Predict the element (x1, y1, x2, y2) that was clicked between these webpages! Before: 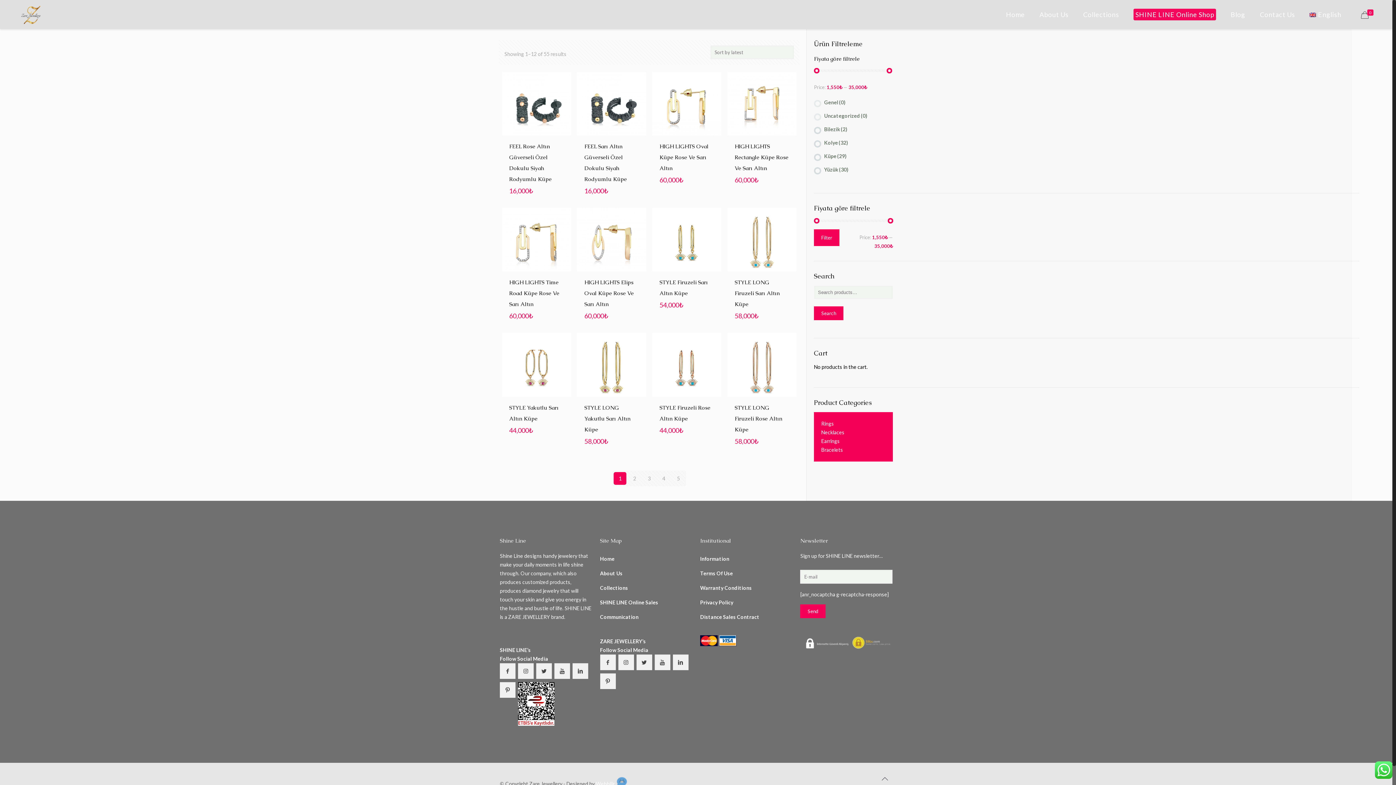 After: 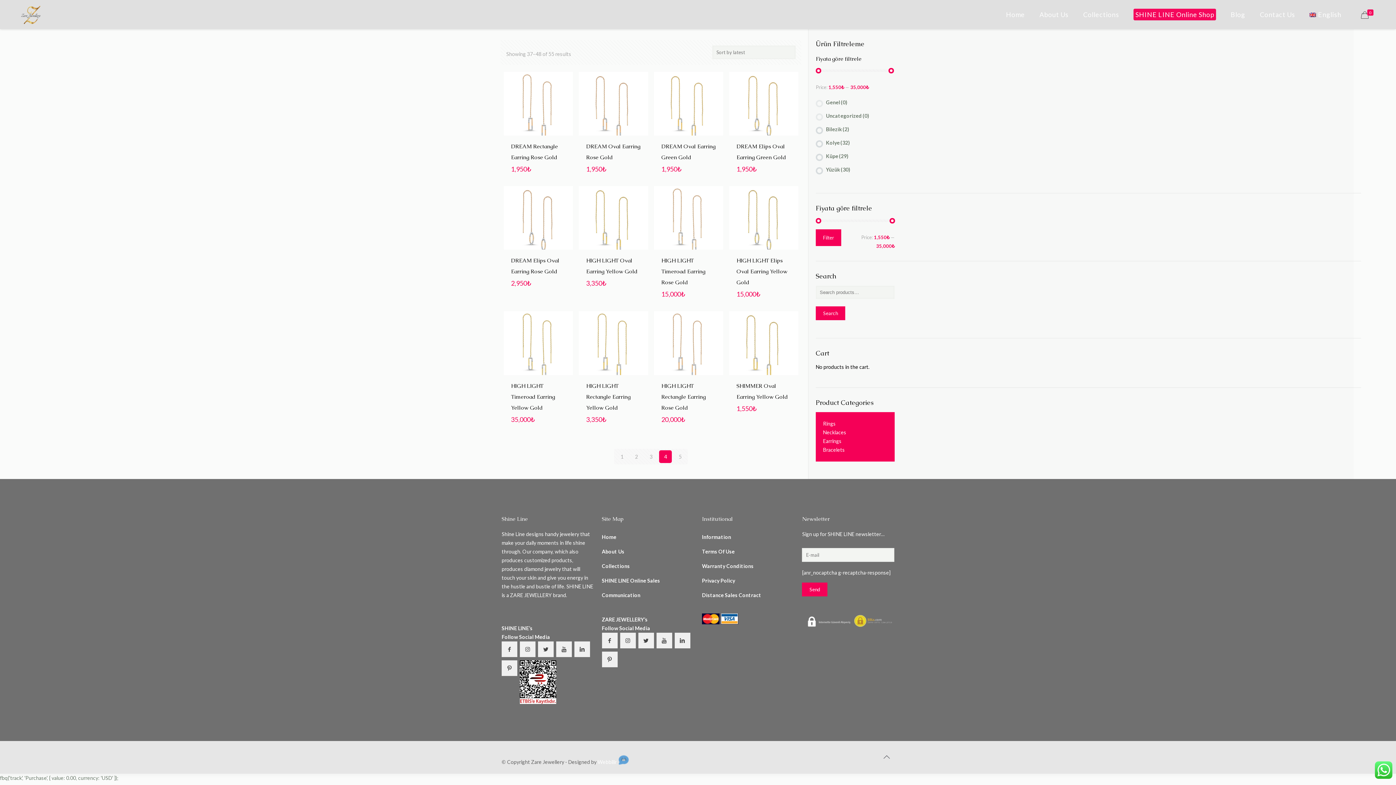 Action: bbox: (657, 472, 670, 484) label: 4